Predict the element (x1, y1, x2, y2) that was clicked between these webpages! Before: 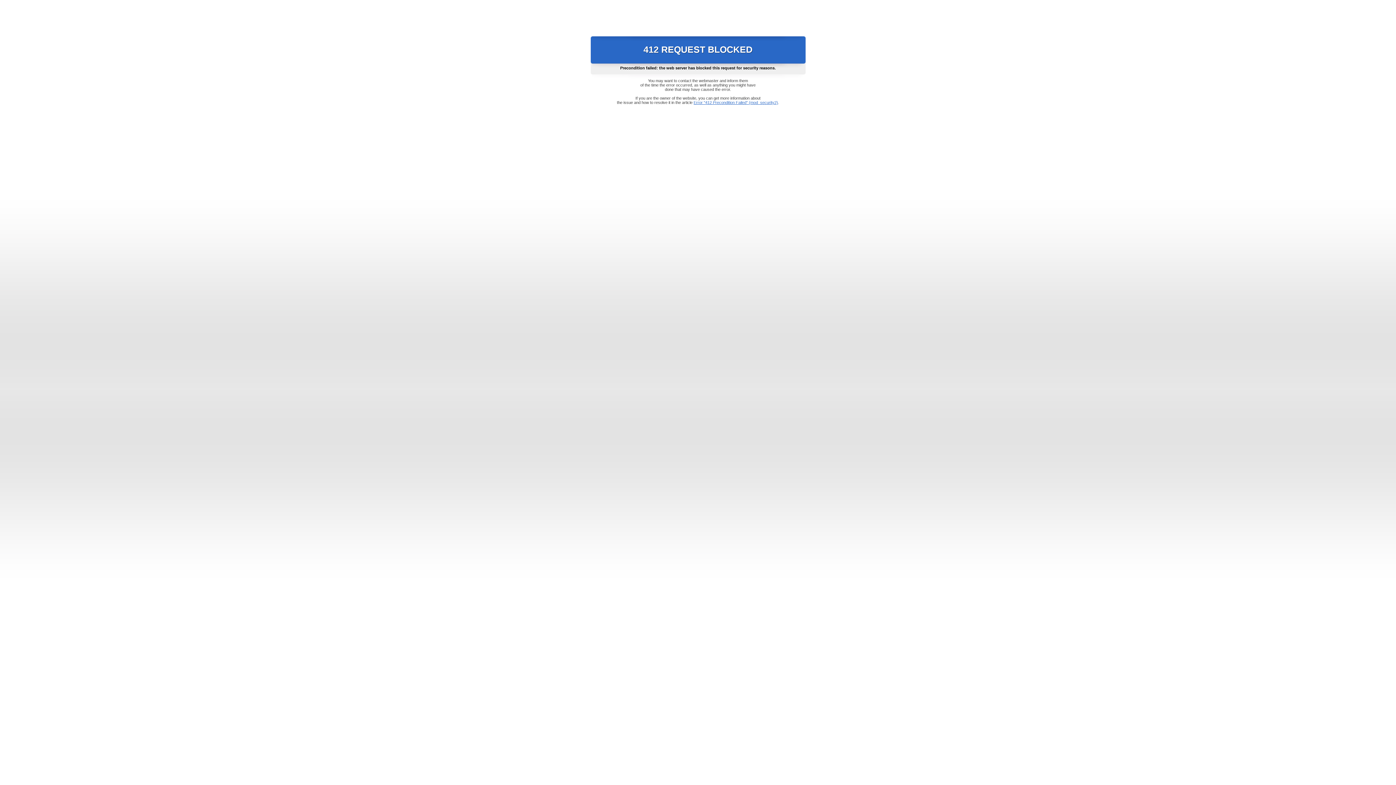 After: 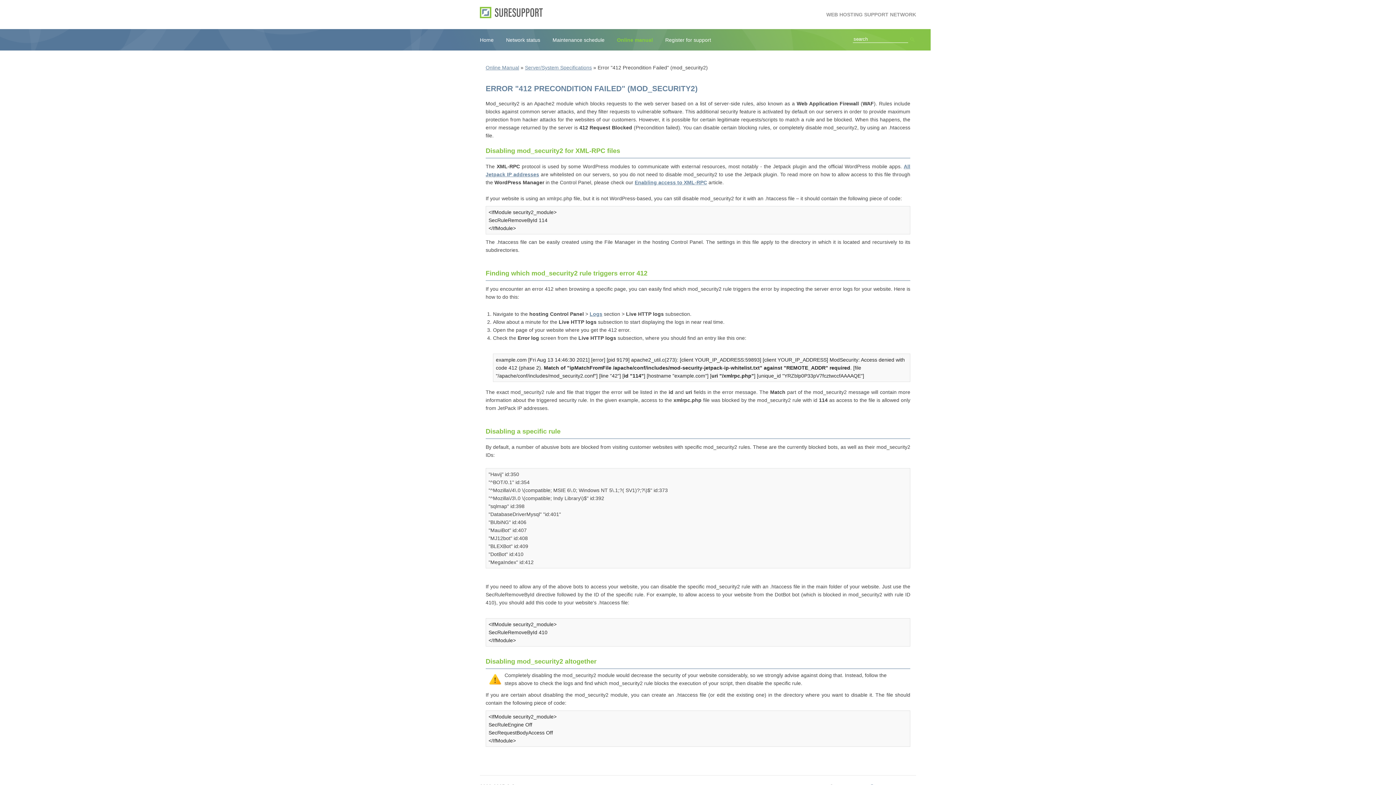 Action: bbox: (693, 100, 778, 104) label: Error "412 Precondition Failed" (mod_security2)